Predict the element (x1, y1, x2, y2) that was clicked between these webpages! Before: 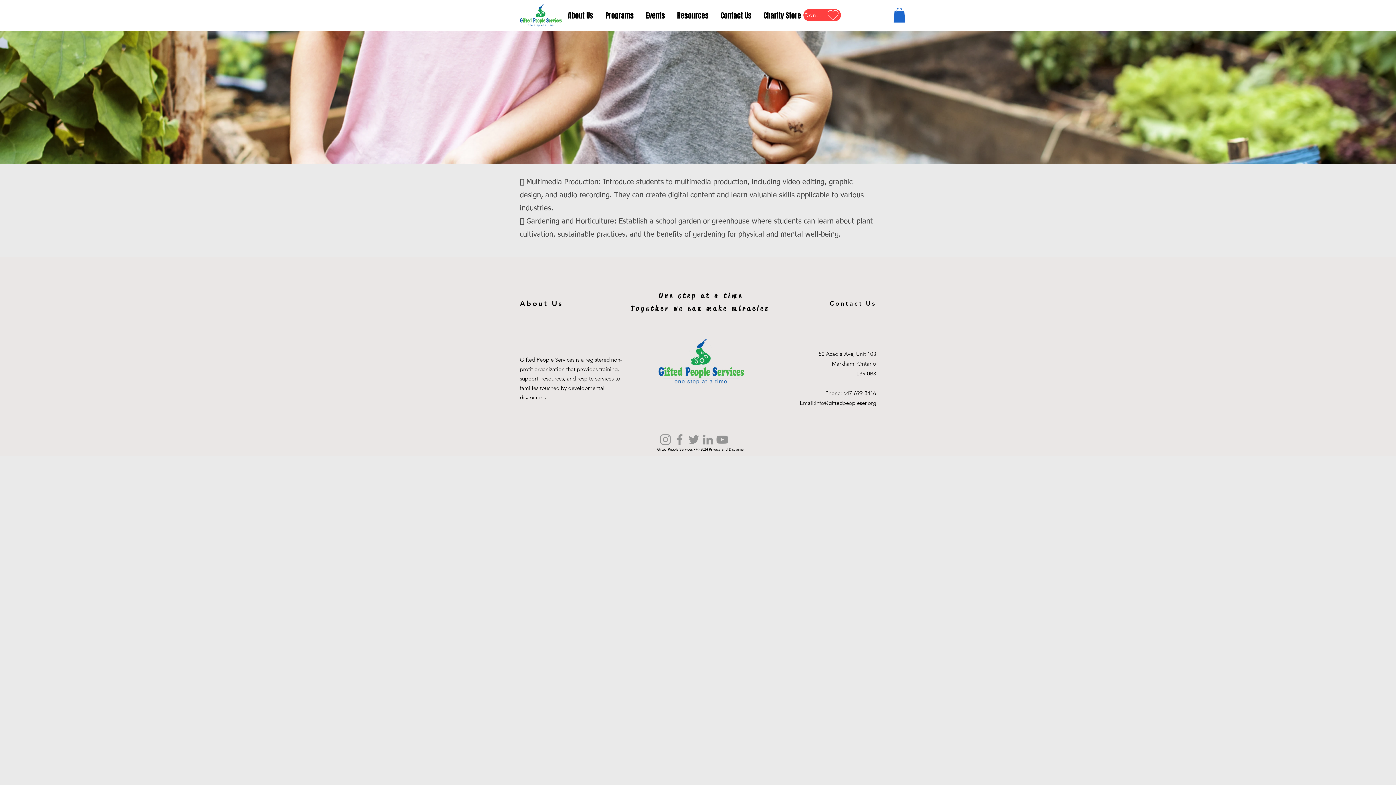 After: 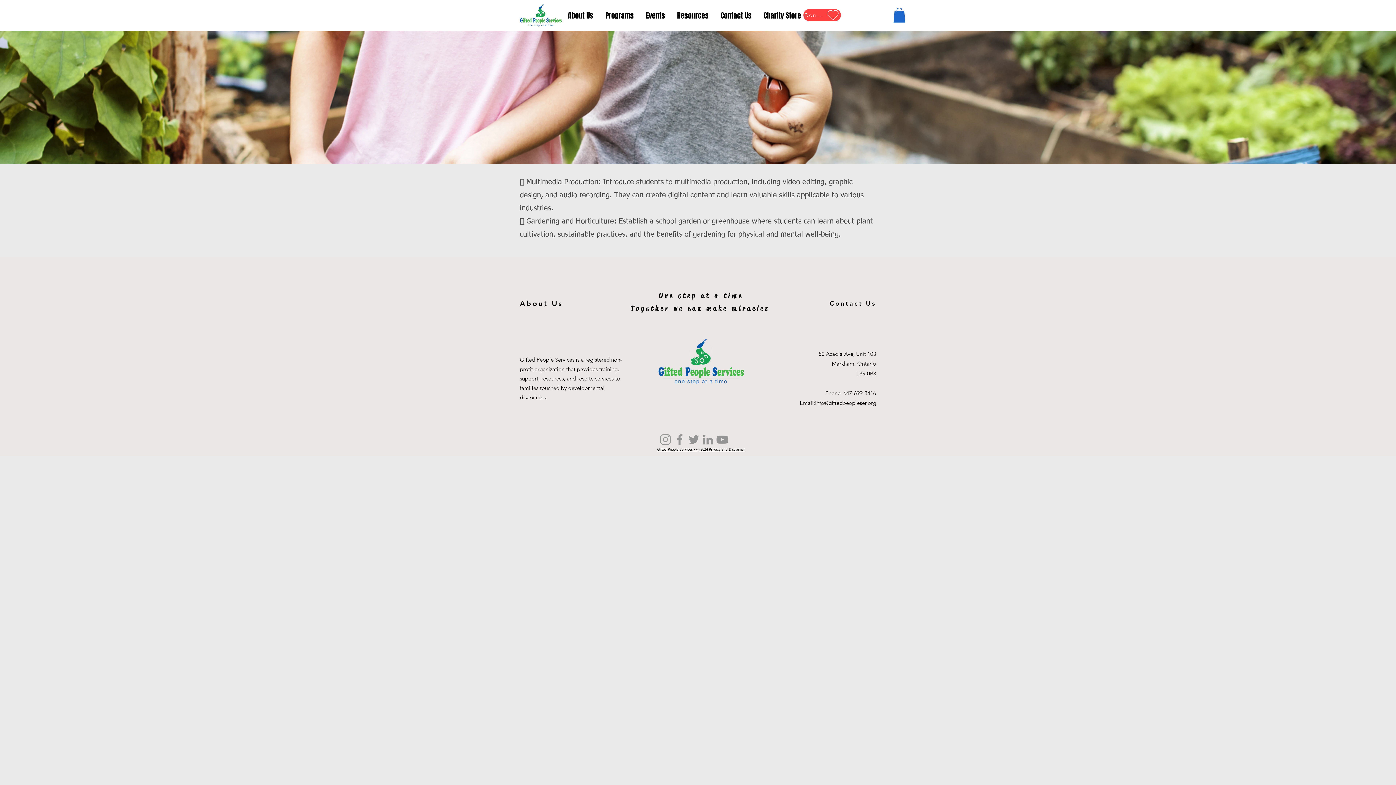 Action: bbox: (672, 432, 686, 446) label: Facebook